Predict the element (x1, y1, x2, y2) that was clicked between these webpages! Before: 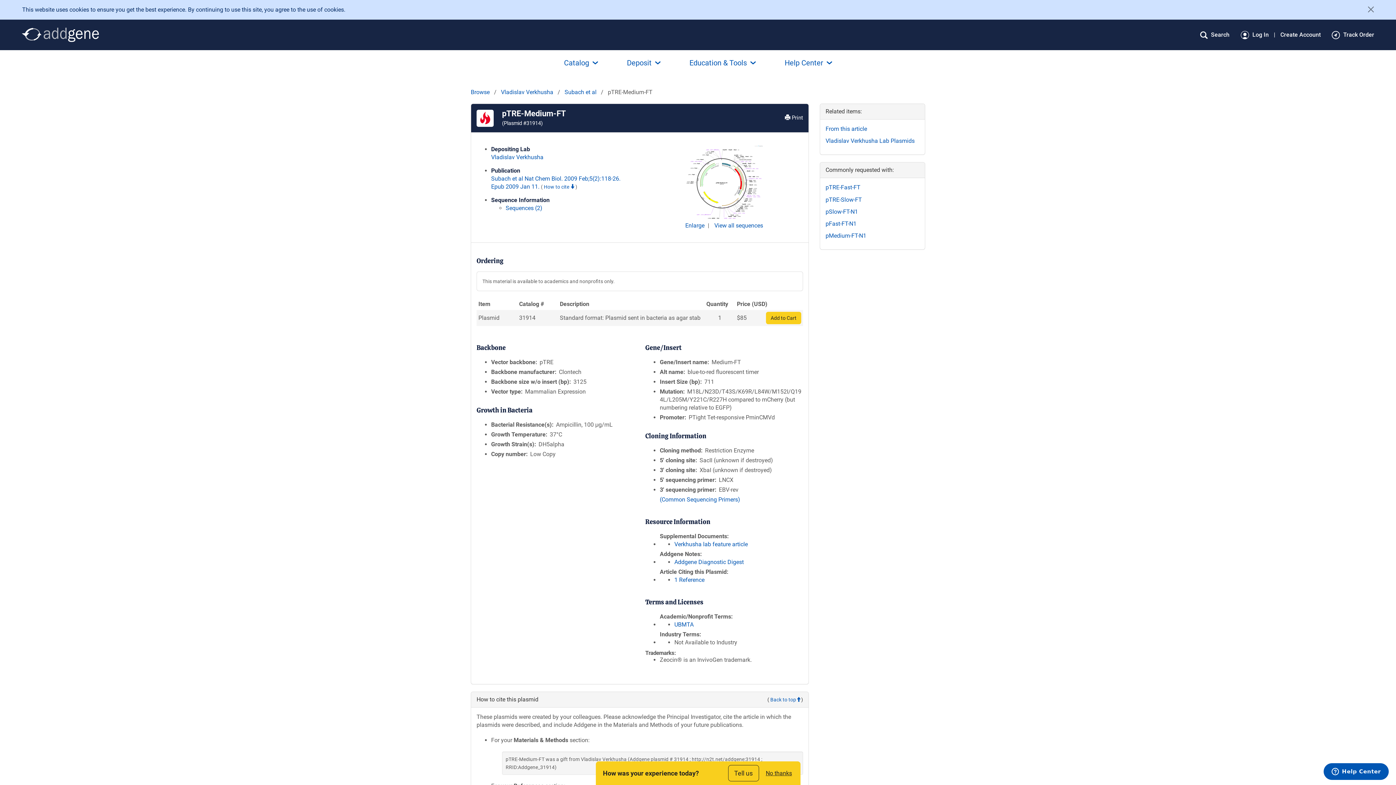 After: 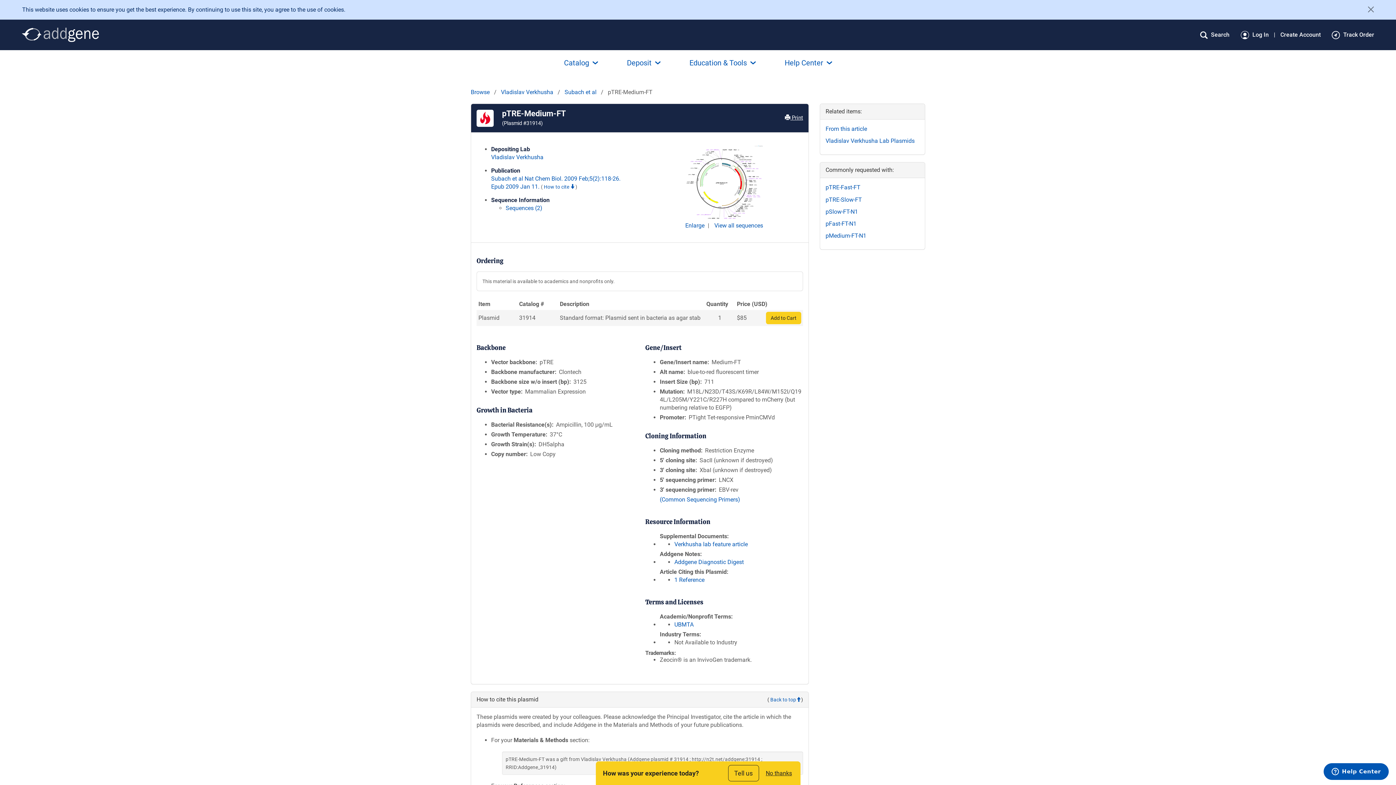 Action: bbox: (785, 114, 803, 121) label:  Print